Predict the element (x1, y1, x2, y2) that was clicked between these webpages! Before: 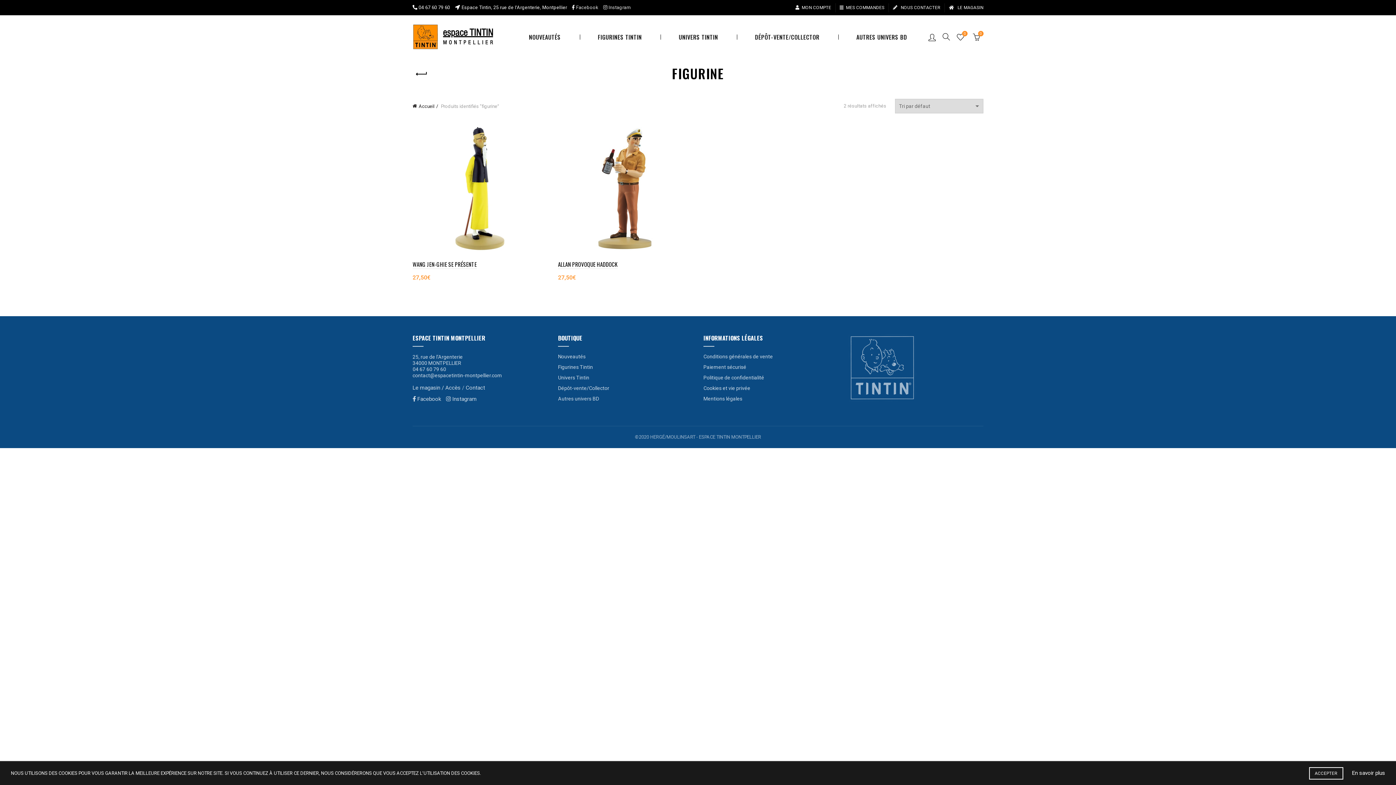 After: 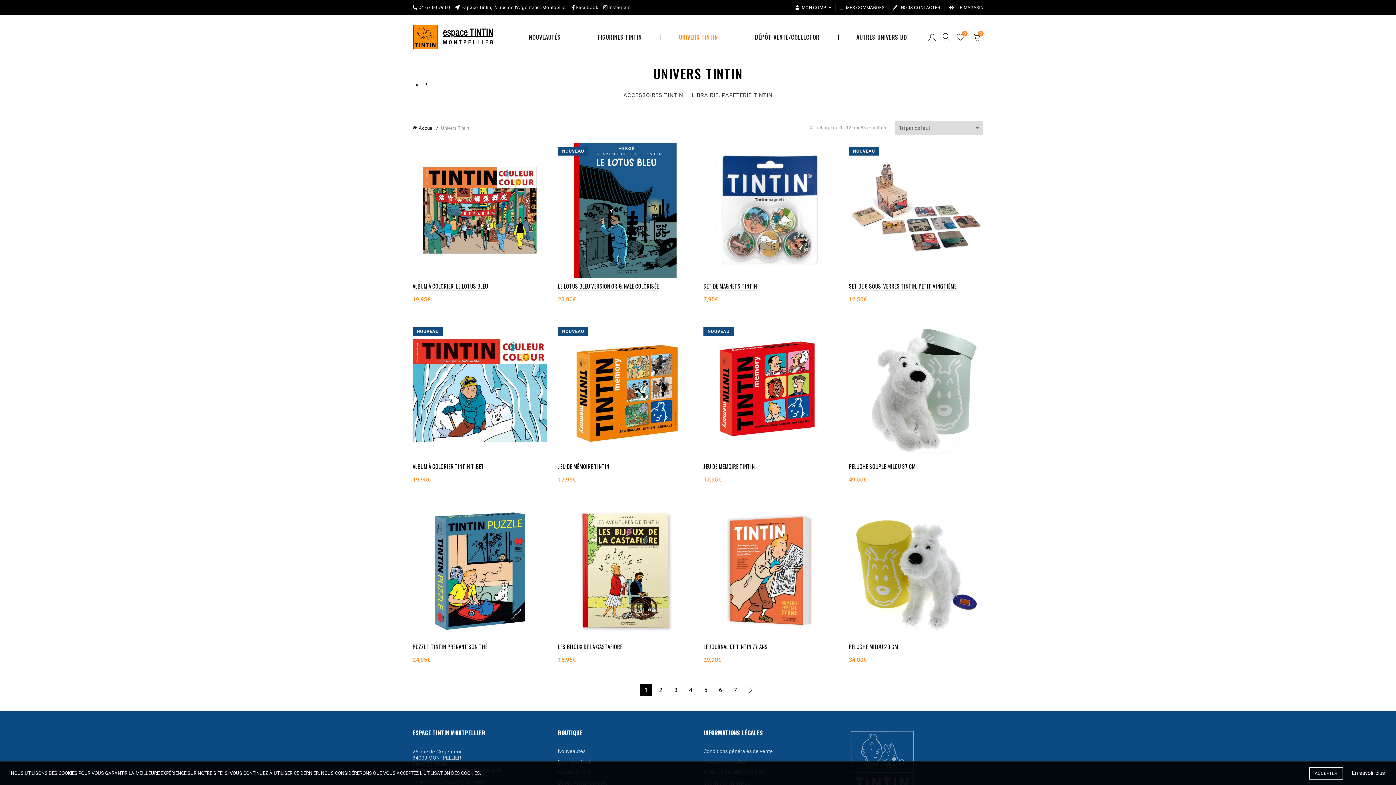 Action: bbox: (674, 15, 722, 58) label: UNIVERS TINTIN